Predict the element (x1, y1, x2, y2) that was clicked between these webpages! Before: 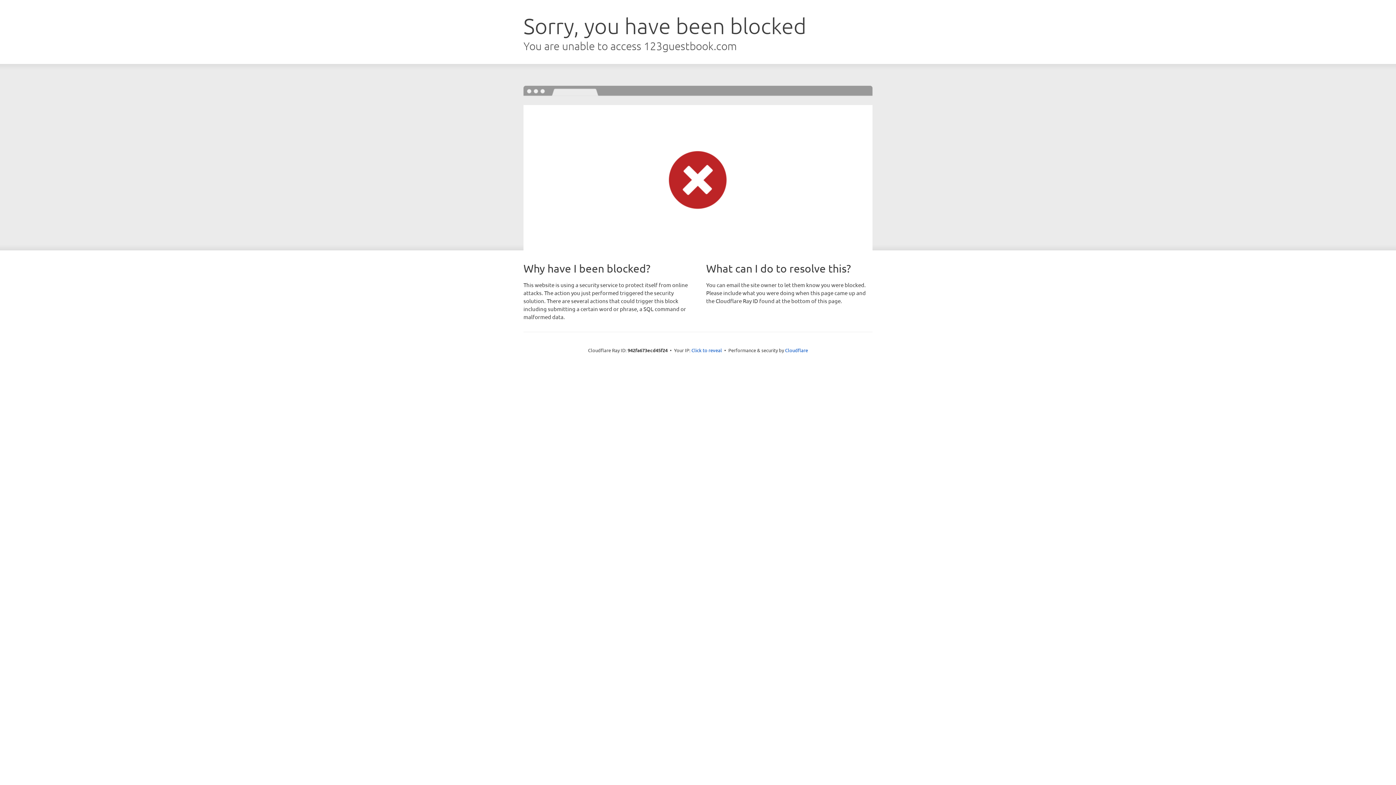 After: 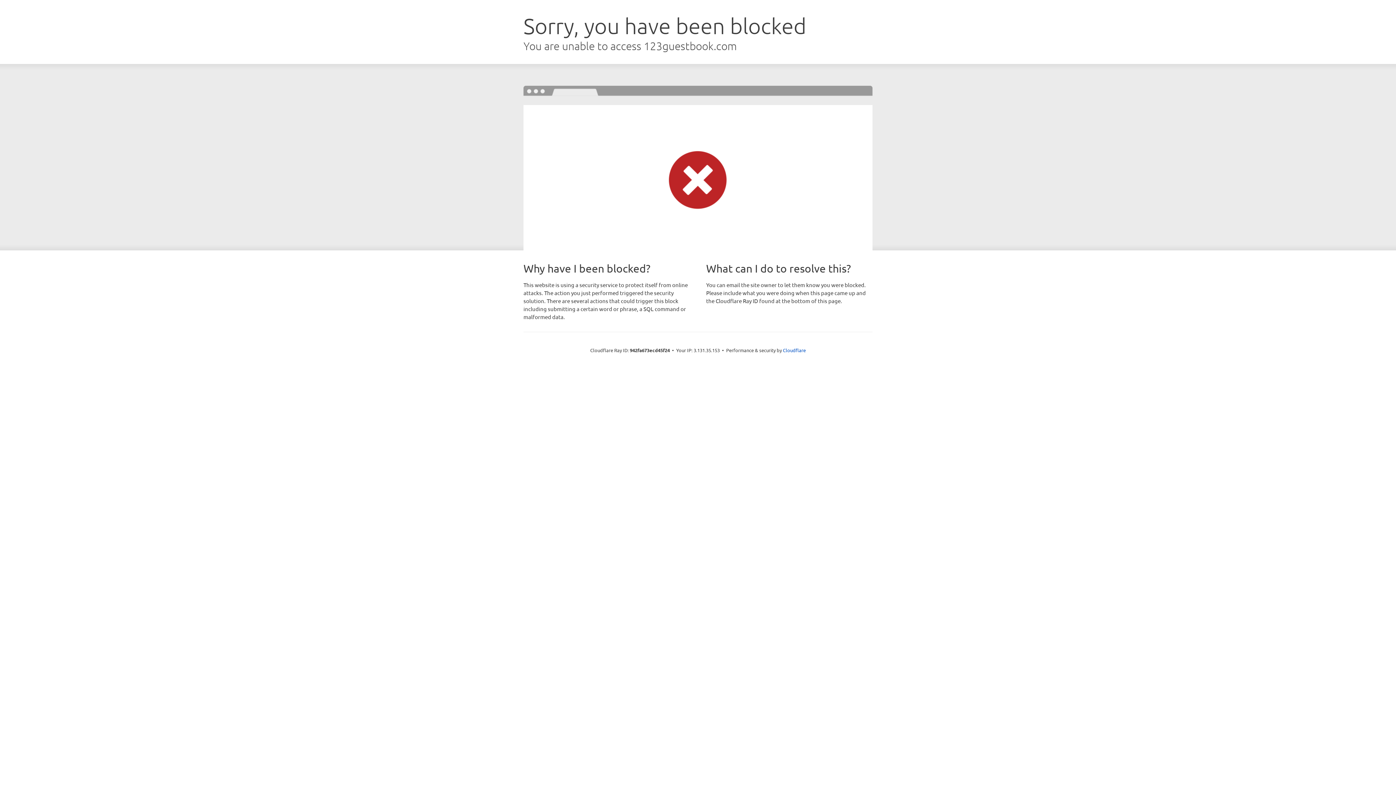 Action: label: Click to reveal bbox: (691, 346, 722, 353)